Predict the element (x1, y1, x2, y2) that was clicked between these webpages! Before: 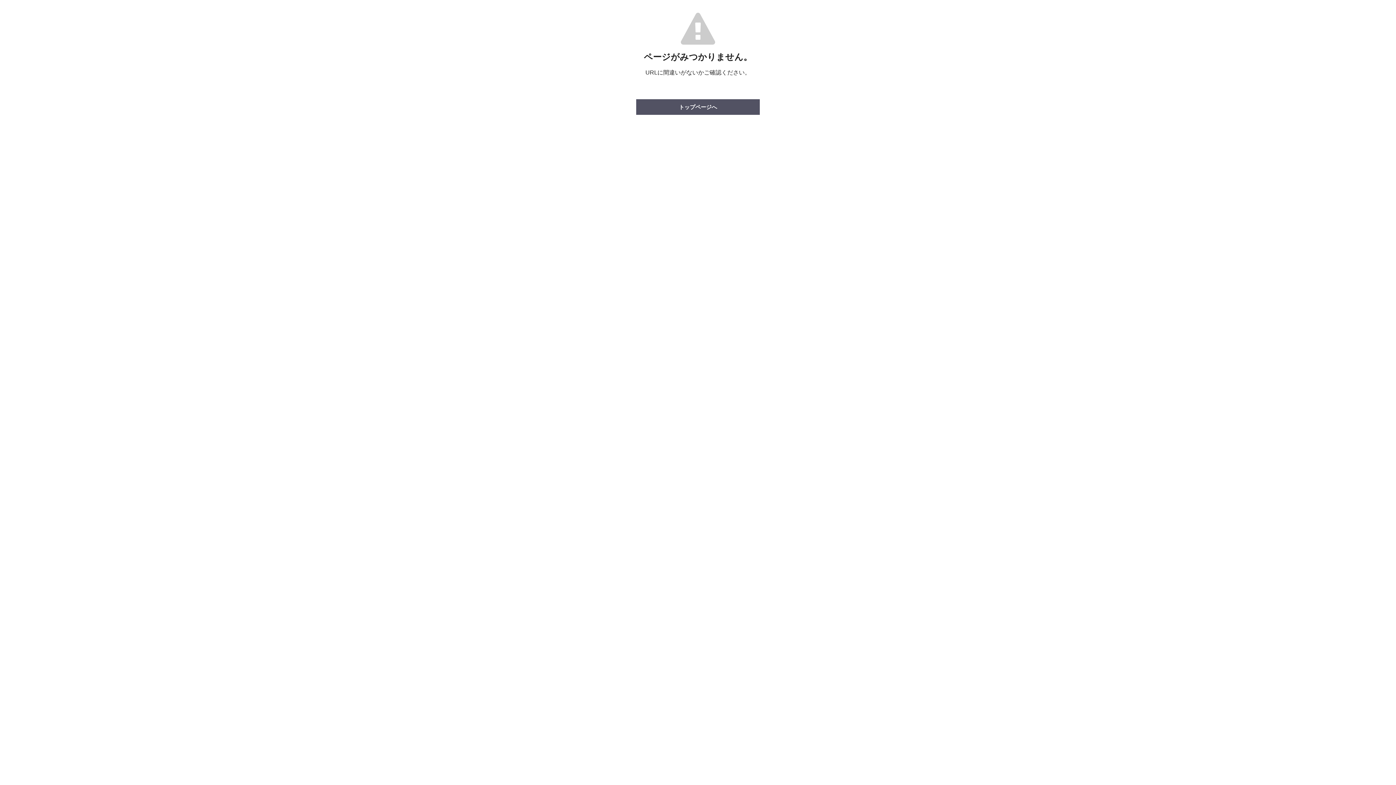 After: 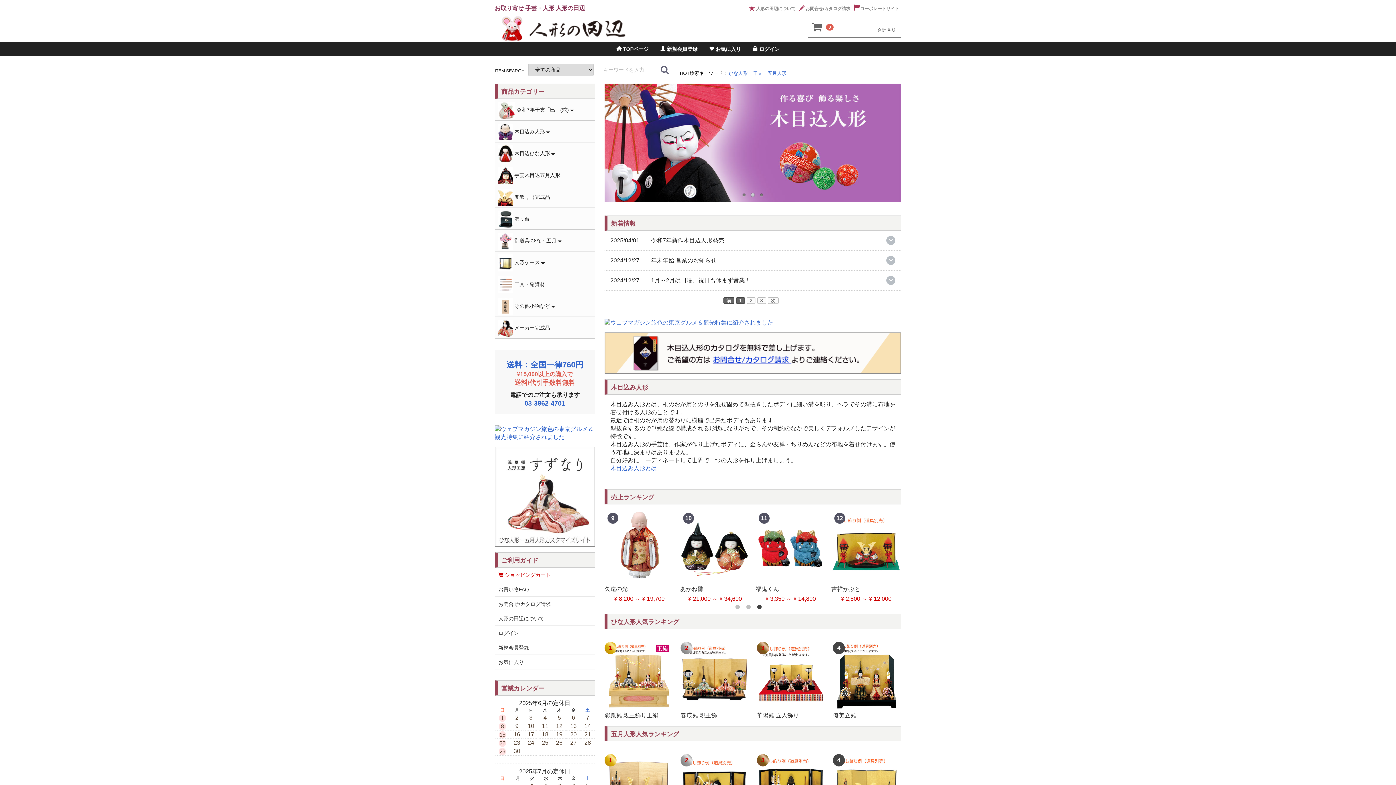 Action: label: トップページへ bbox: (636, 99, 760, 114)